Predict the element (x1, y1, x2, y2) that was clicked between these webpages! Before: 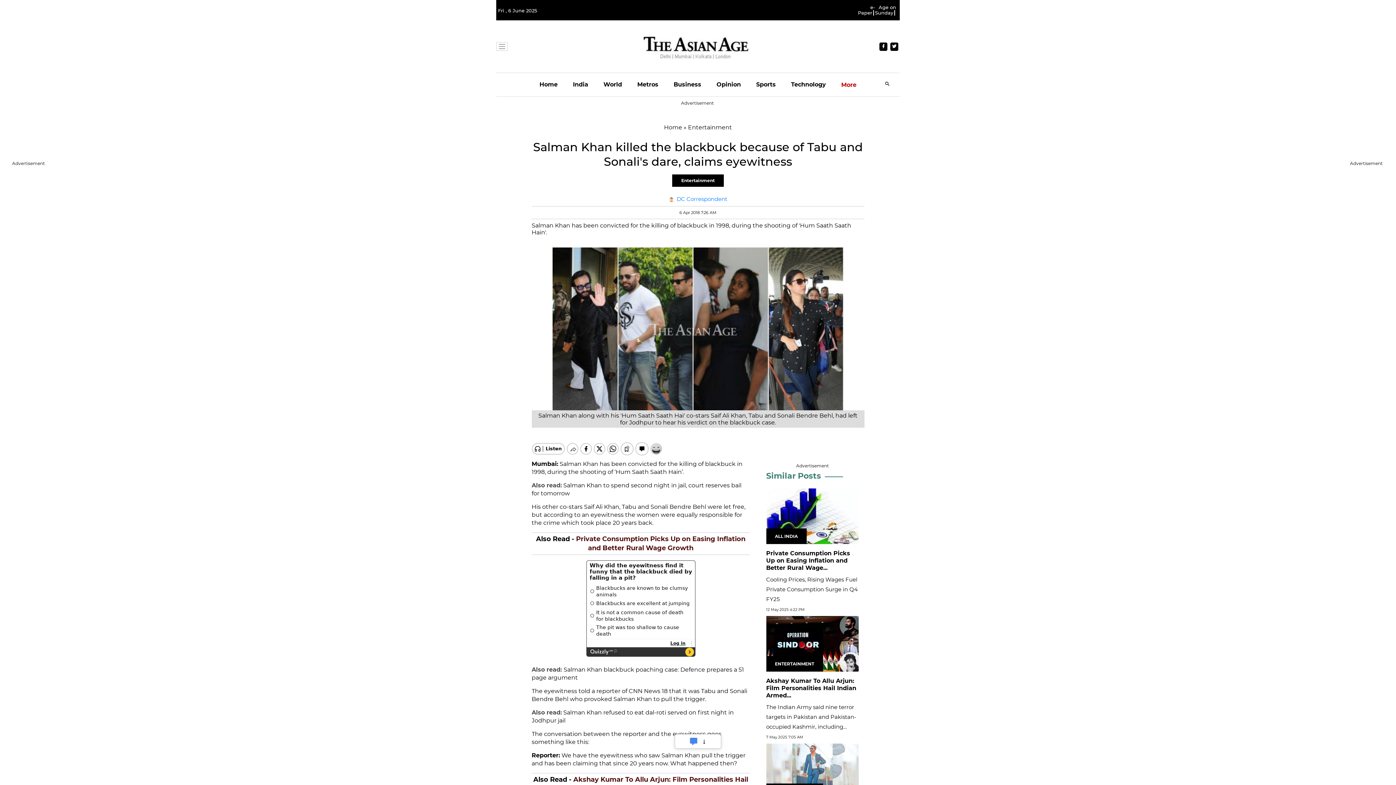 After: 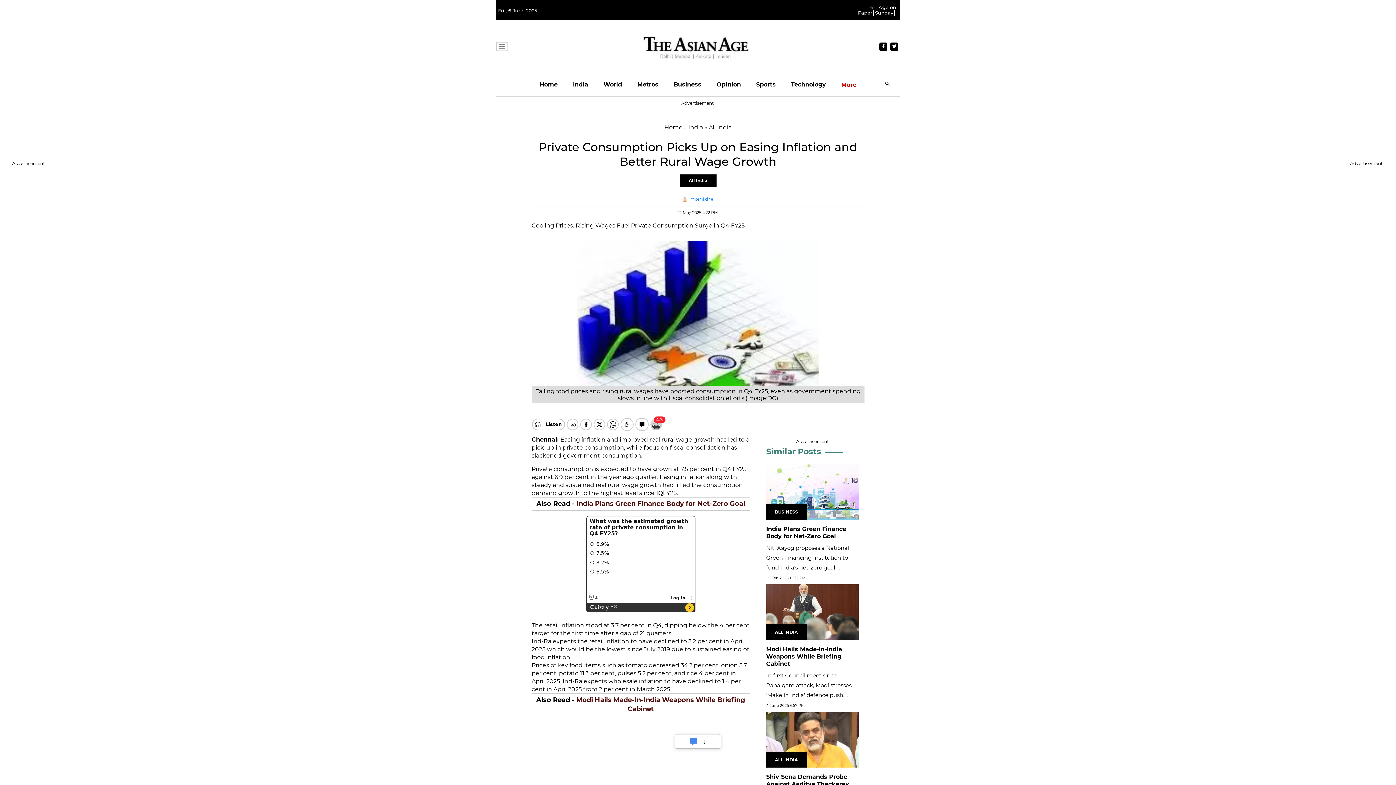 Action: bbox: (766, 486, 859, 493)